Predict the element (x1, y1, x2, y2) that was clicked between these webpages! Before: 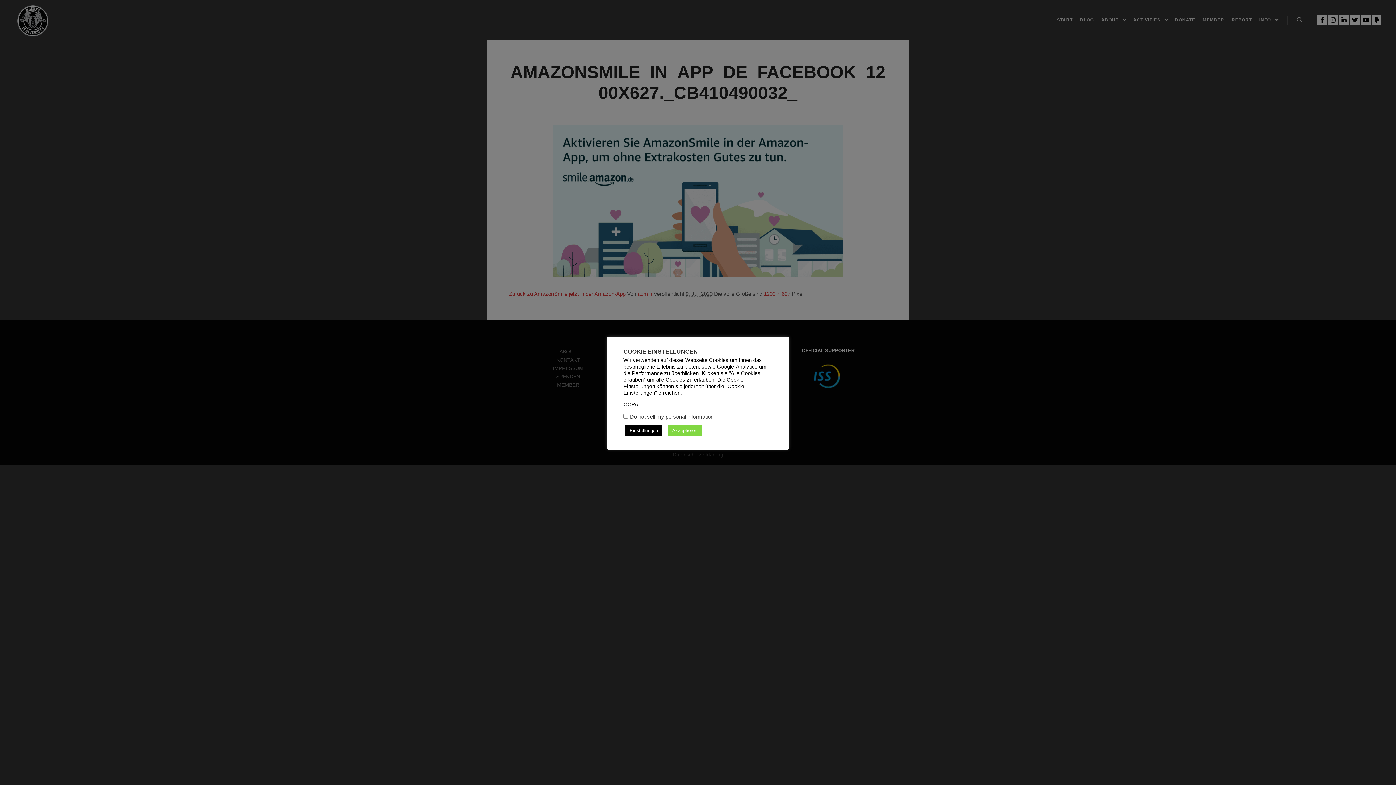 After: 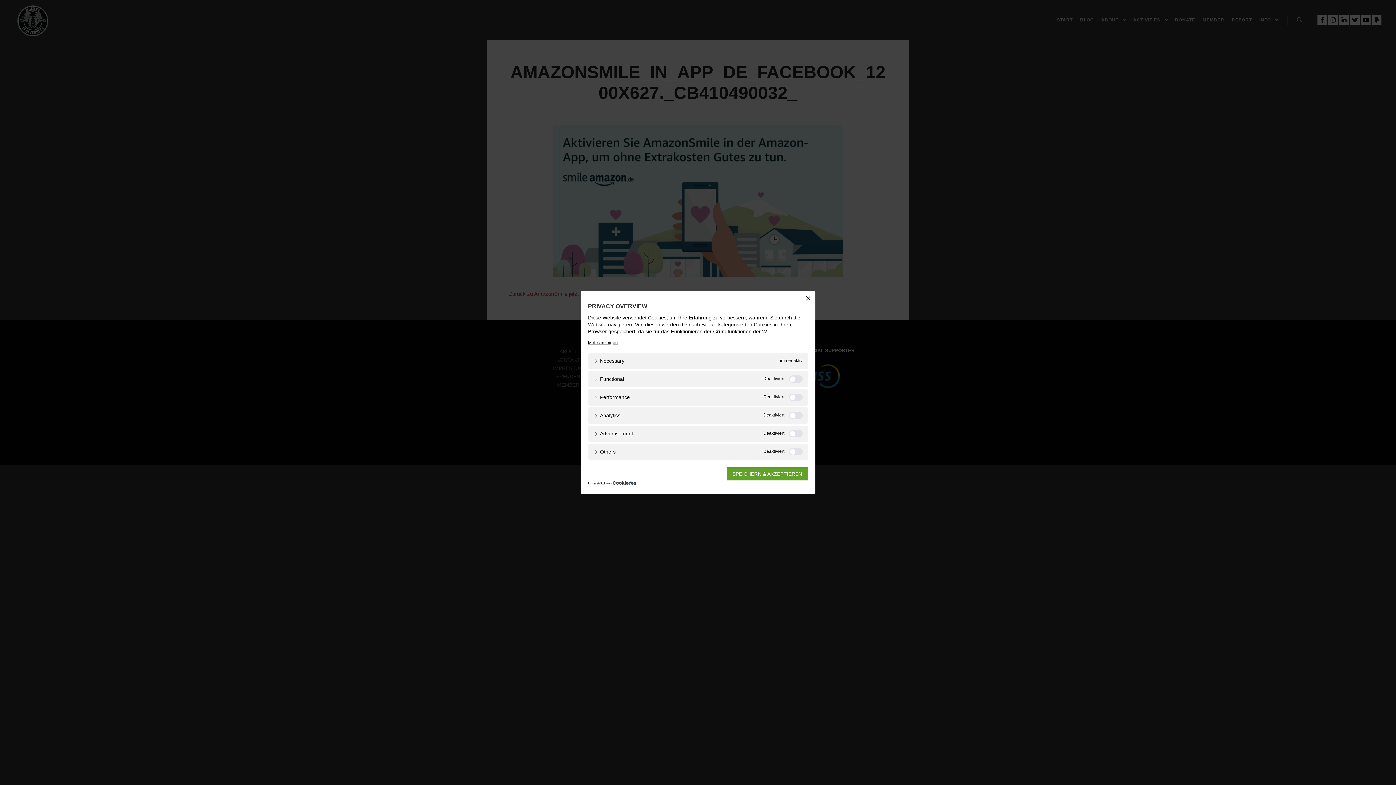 Action: label: Einstellungen bbox: (625, 425, 662, 436)